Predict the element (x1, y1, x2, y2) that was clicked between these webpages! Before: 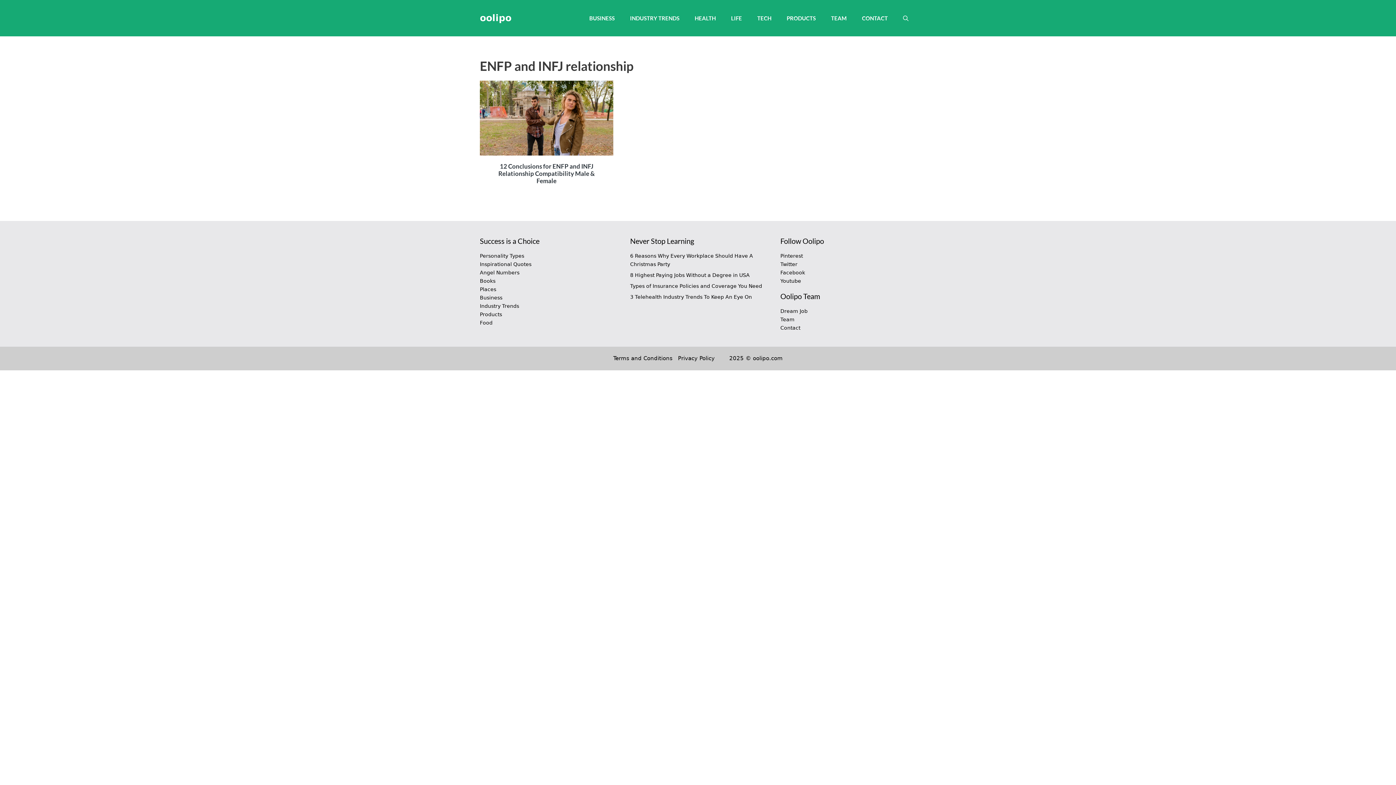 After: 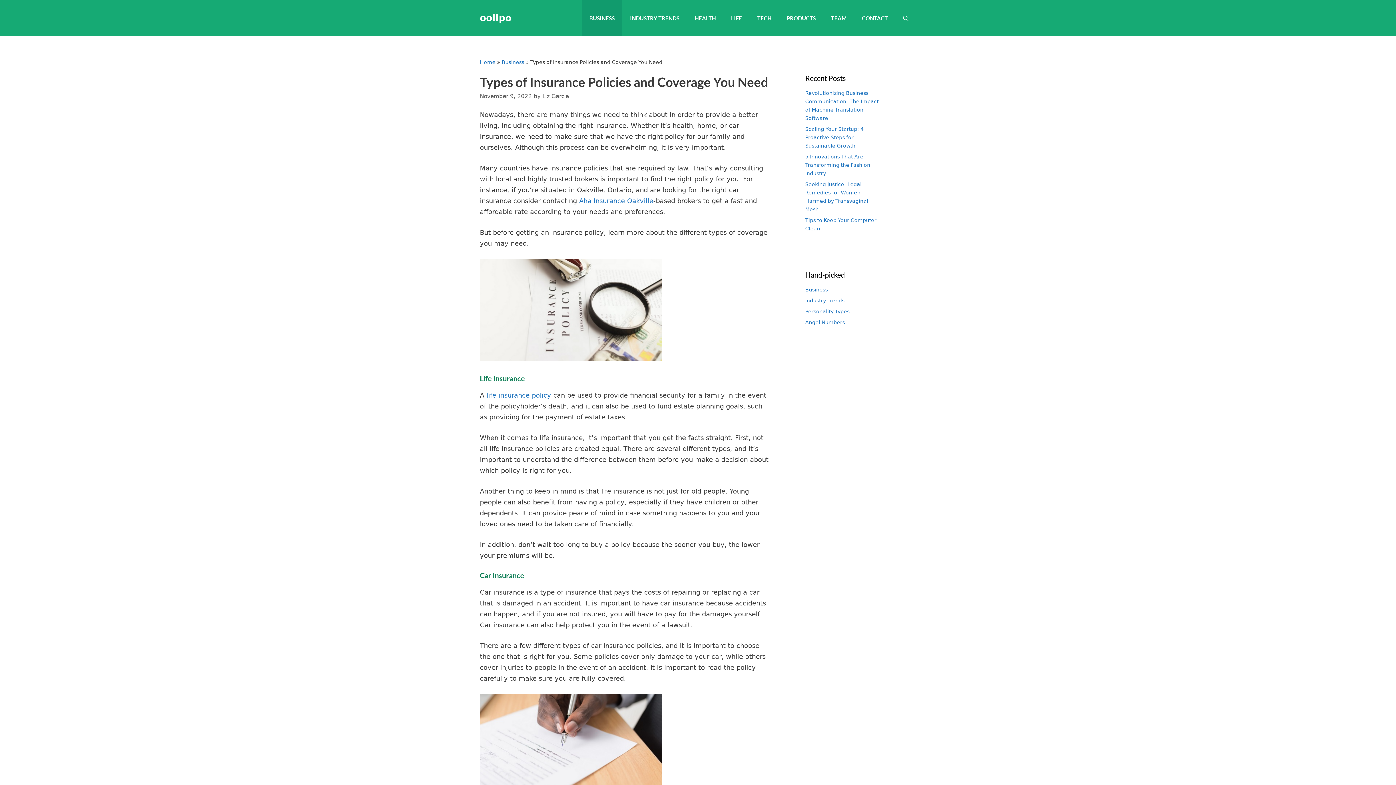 Action: bbox: (630, 283, 762, 289) label: Types of Insurance Policies and Coverage You Need